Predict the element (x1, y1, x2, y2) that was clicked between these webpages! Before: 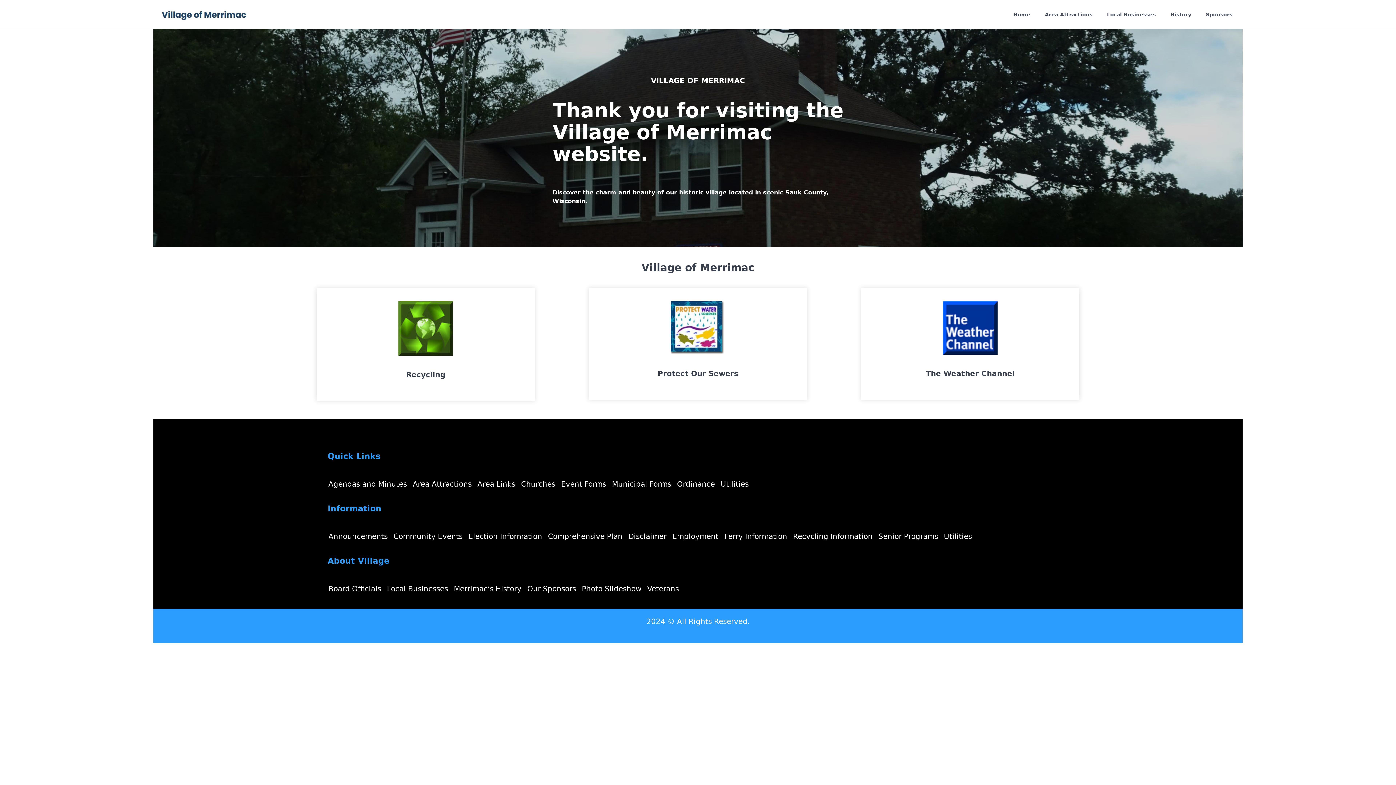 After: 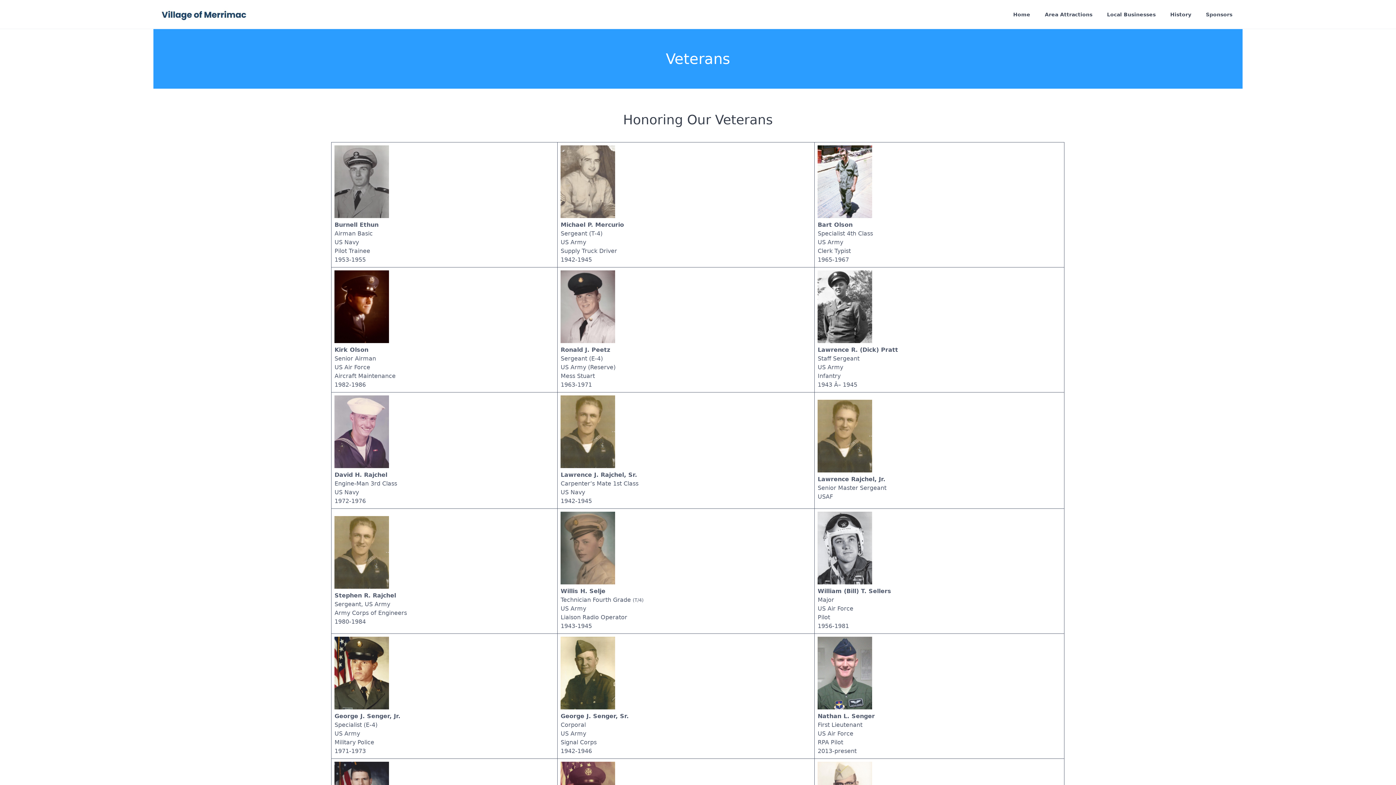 Action: label: Veterans bbox: (647, 584, 679, 593)